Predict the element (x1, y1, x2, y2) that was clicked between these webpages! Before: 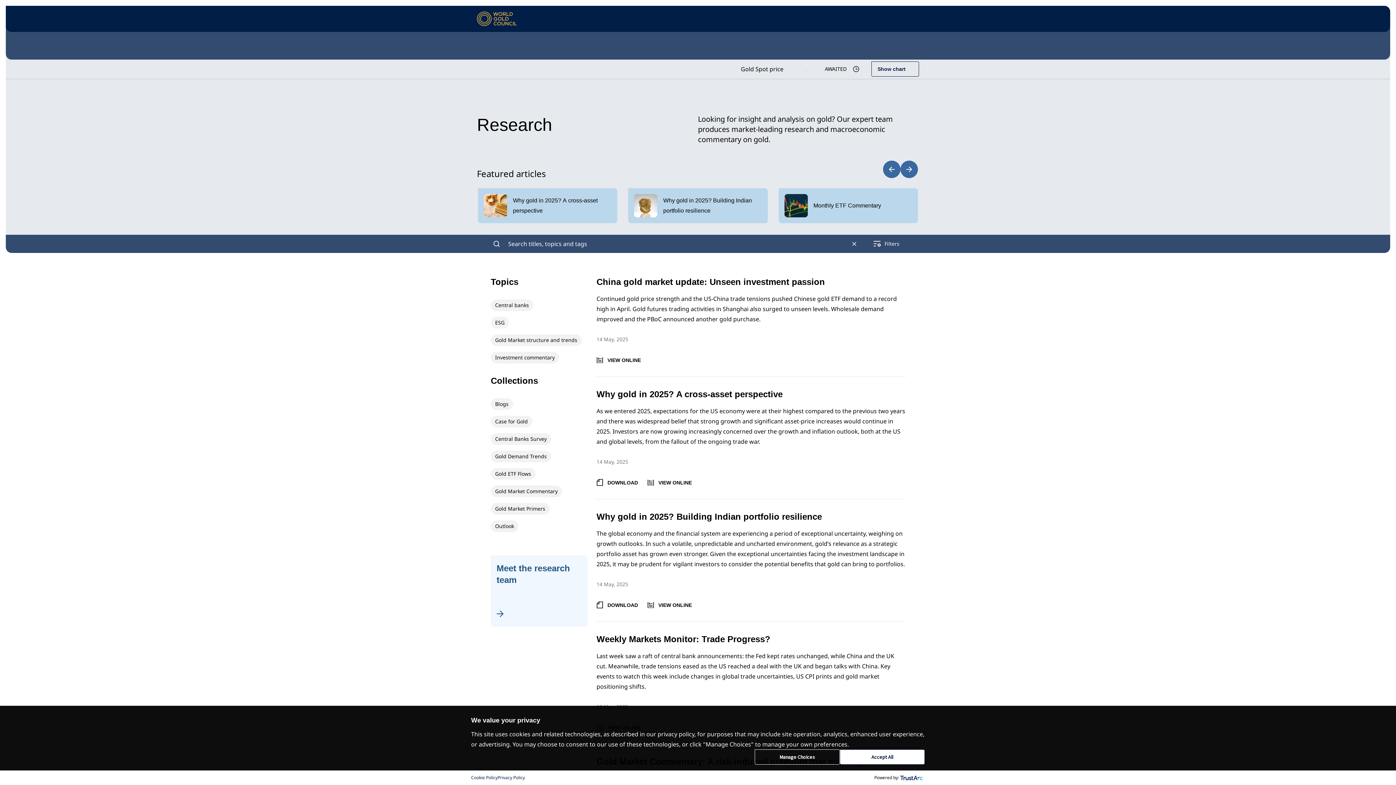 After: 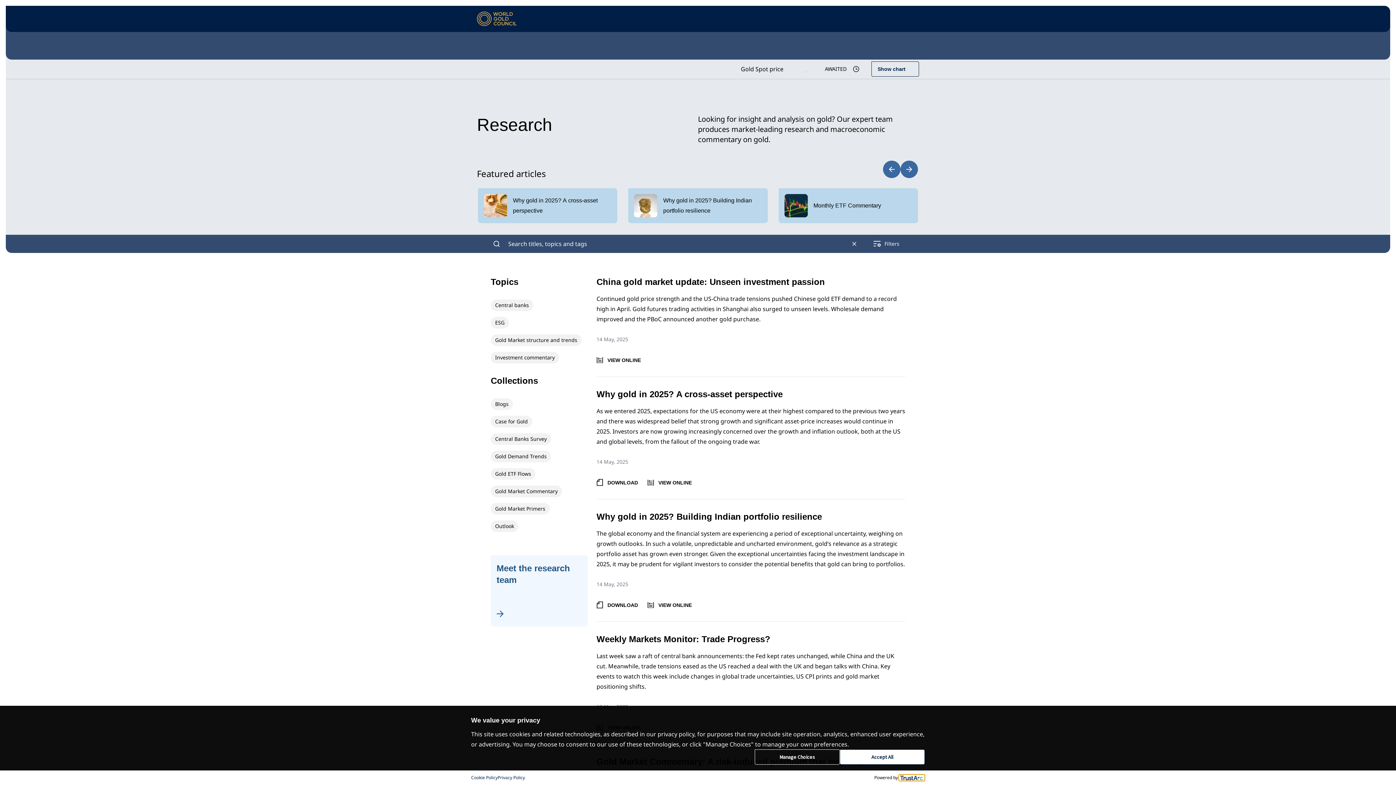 Action: bbox: (899, 775, 924, 781) label: trustarc